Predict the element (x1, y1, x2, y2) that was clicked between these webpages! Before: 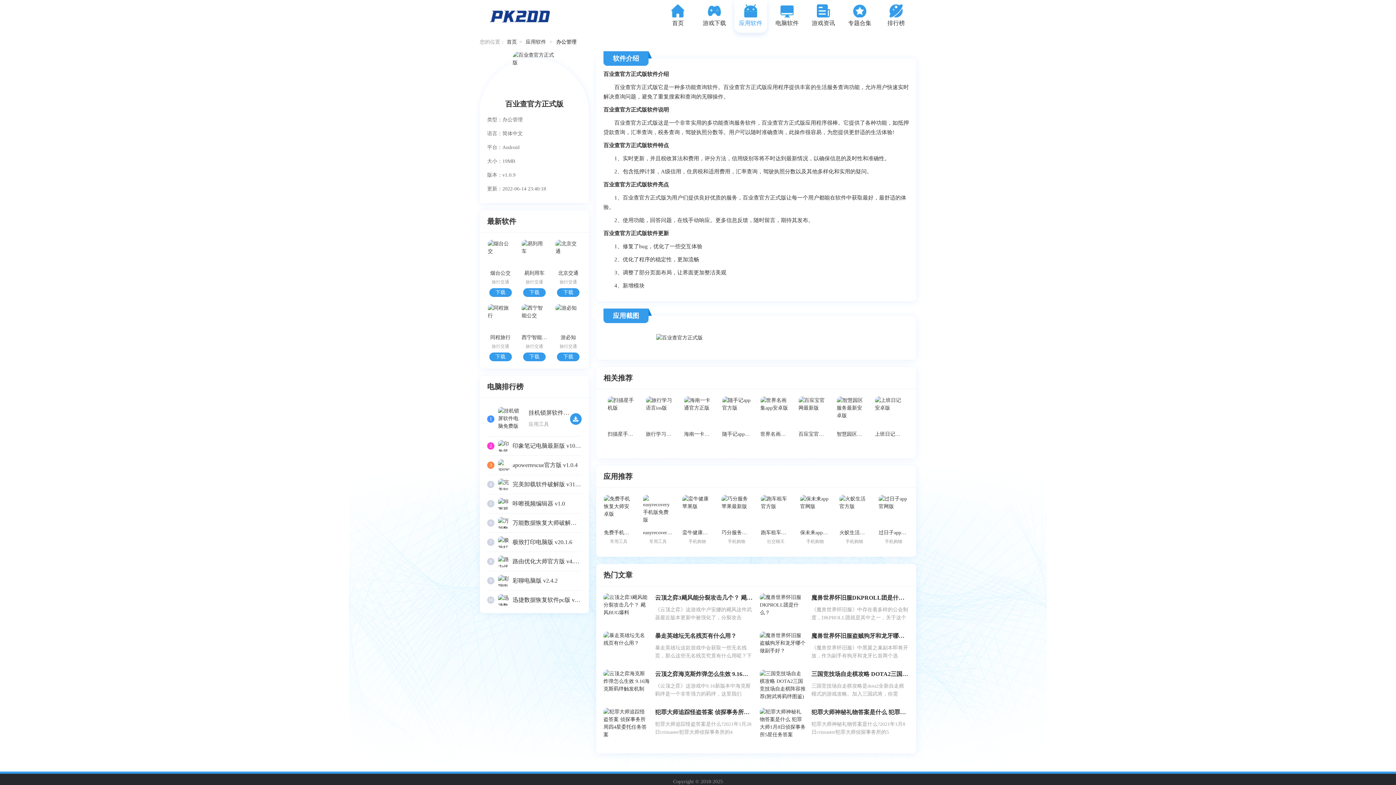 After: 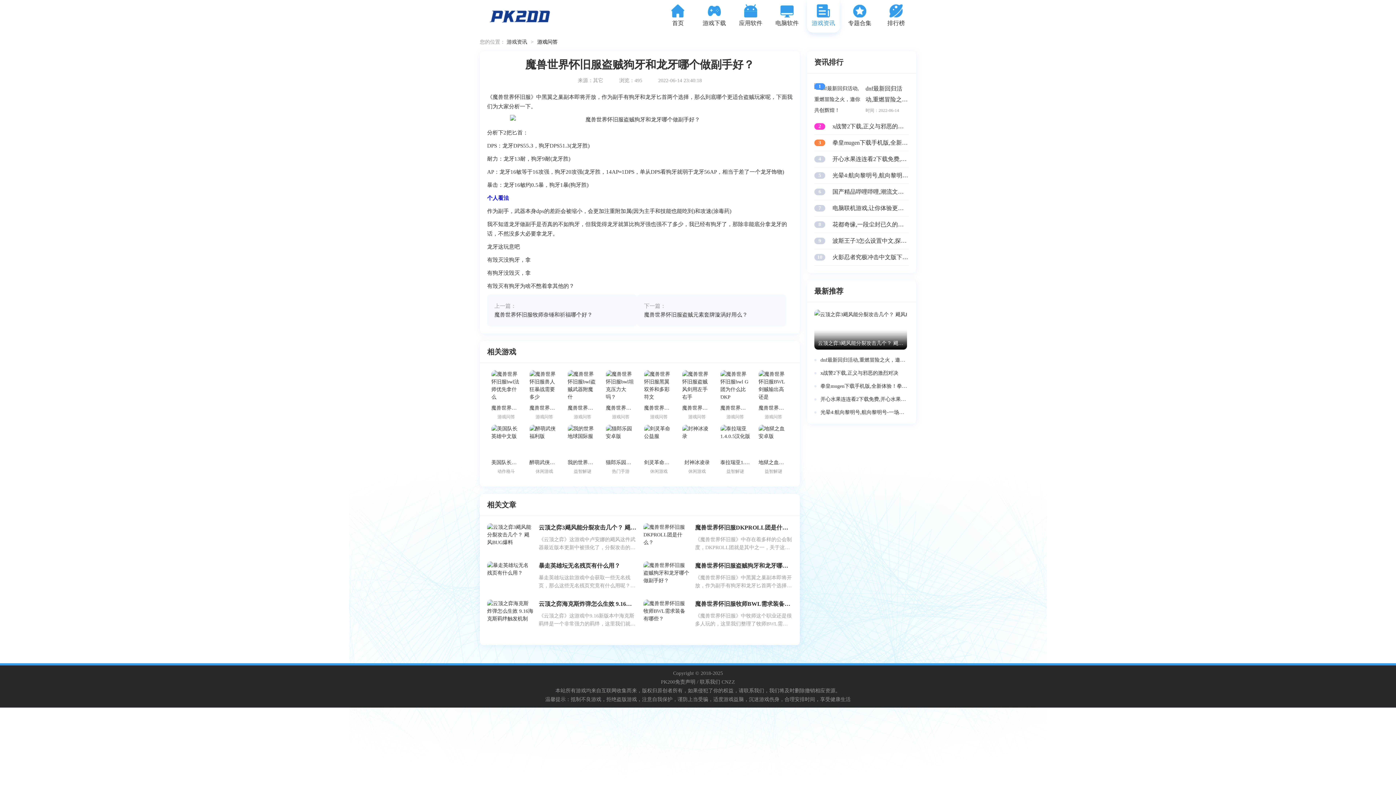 Action: bbox: (760, 632, 909, 662) label: 魔兽世界怀旧服盗贼狗牙和龙牙哪个做副手好？

《魔兽世界怀旧服》中黑翼之巢副本即将开放，作为副手有狗牙和龙牙匕首两个选